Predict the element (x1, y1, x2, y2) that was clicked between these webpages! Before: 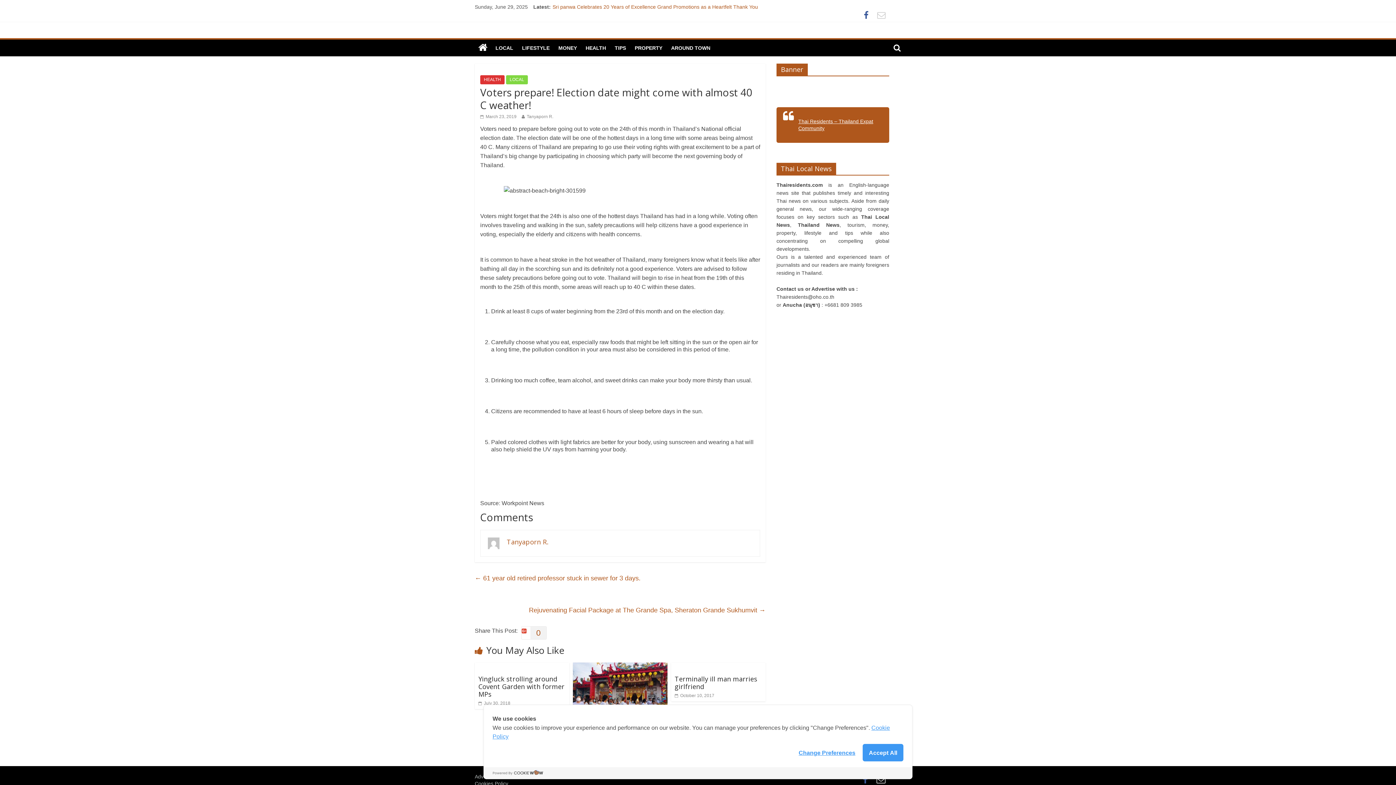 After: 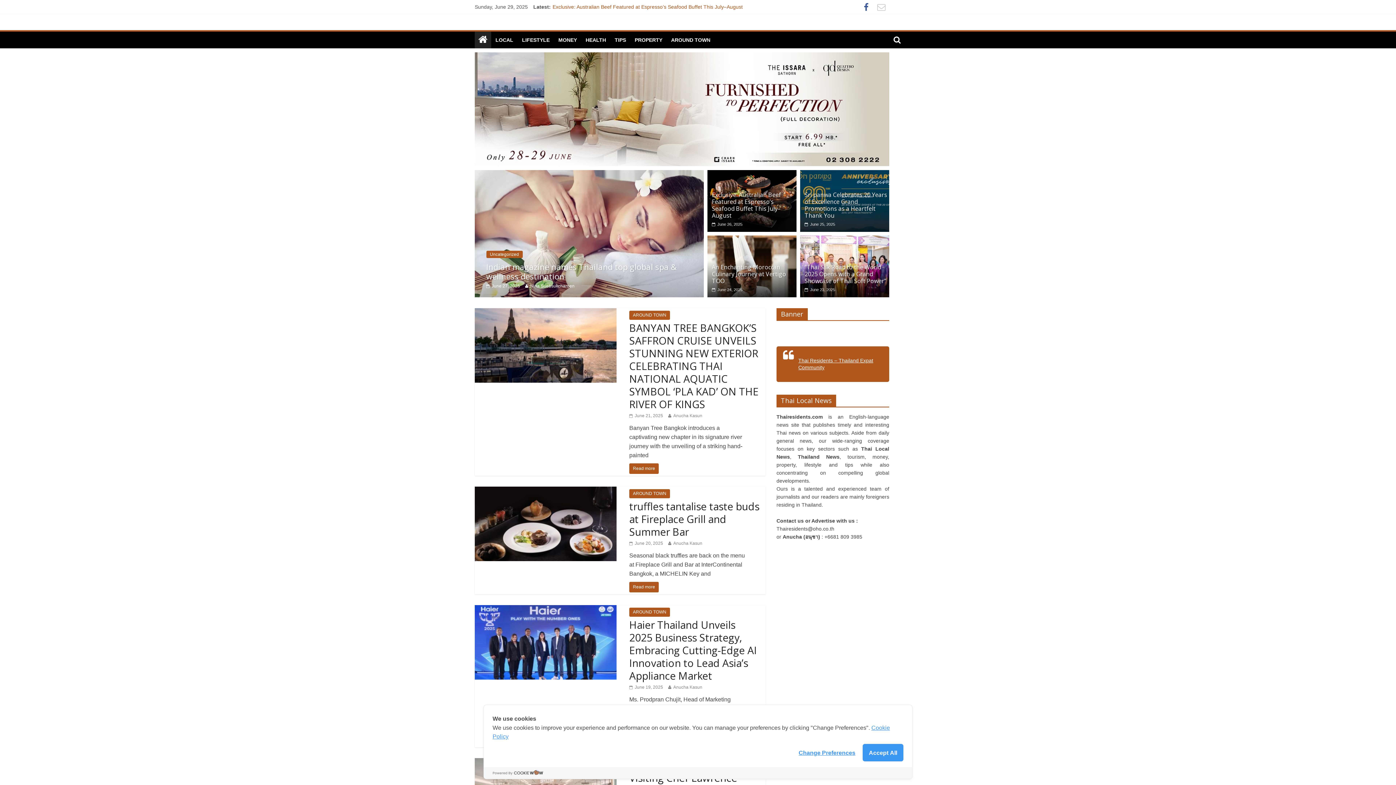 Action: bbox: (474, 39, 491, 56)